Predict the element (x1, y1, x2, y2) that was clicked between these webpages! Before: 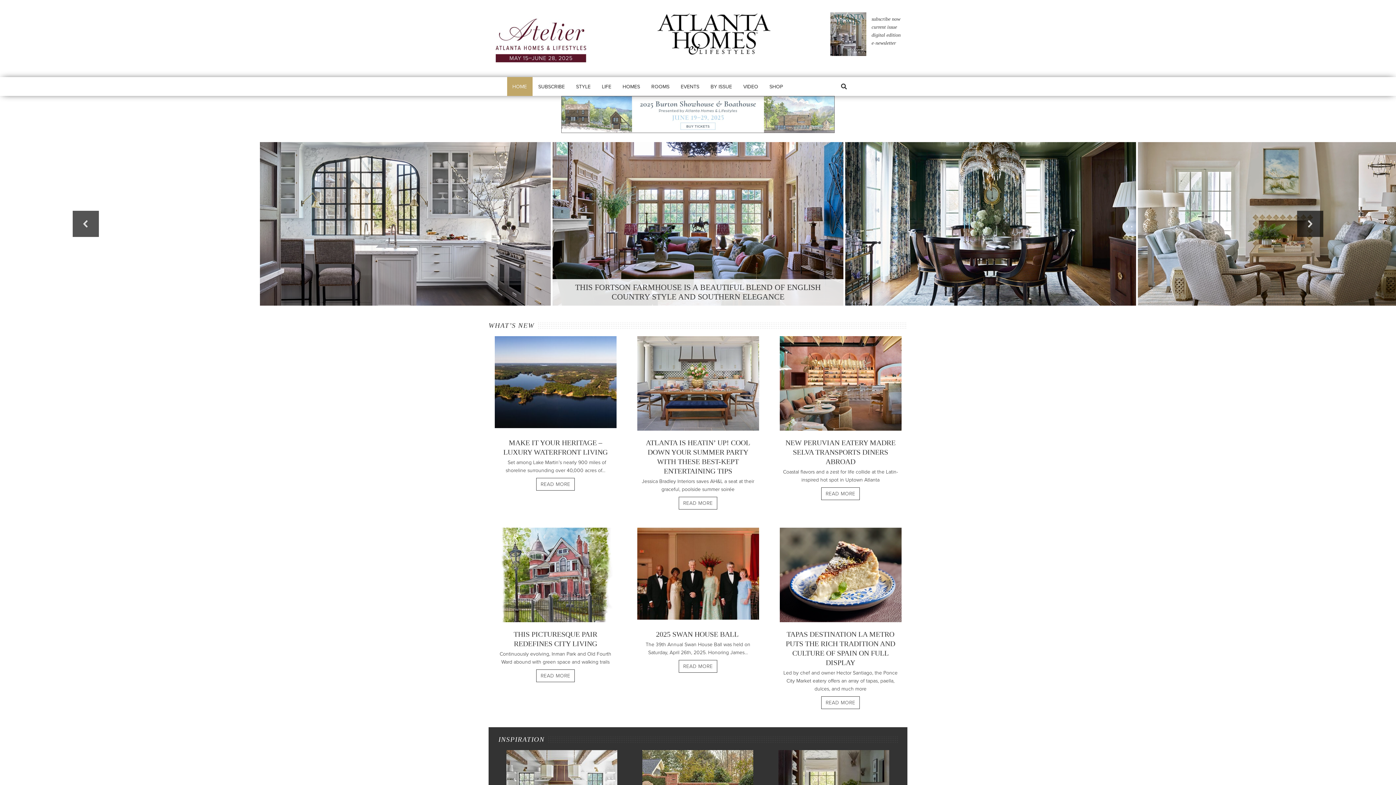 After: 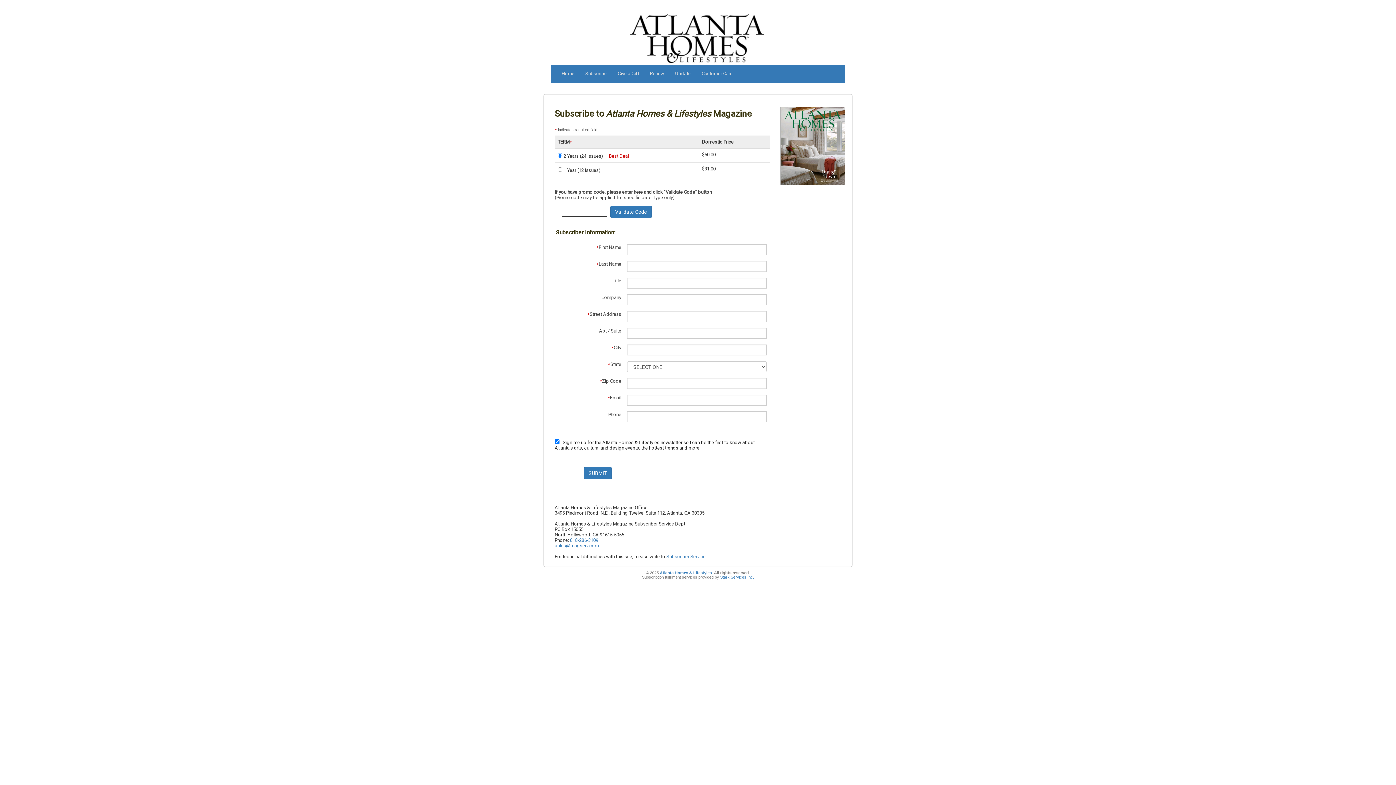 Action: label: subscribe now bbox: (869, 13, 903, 24)